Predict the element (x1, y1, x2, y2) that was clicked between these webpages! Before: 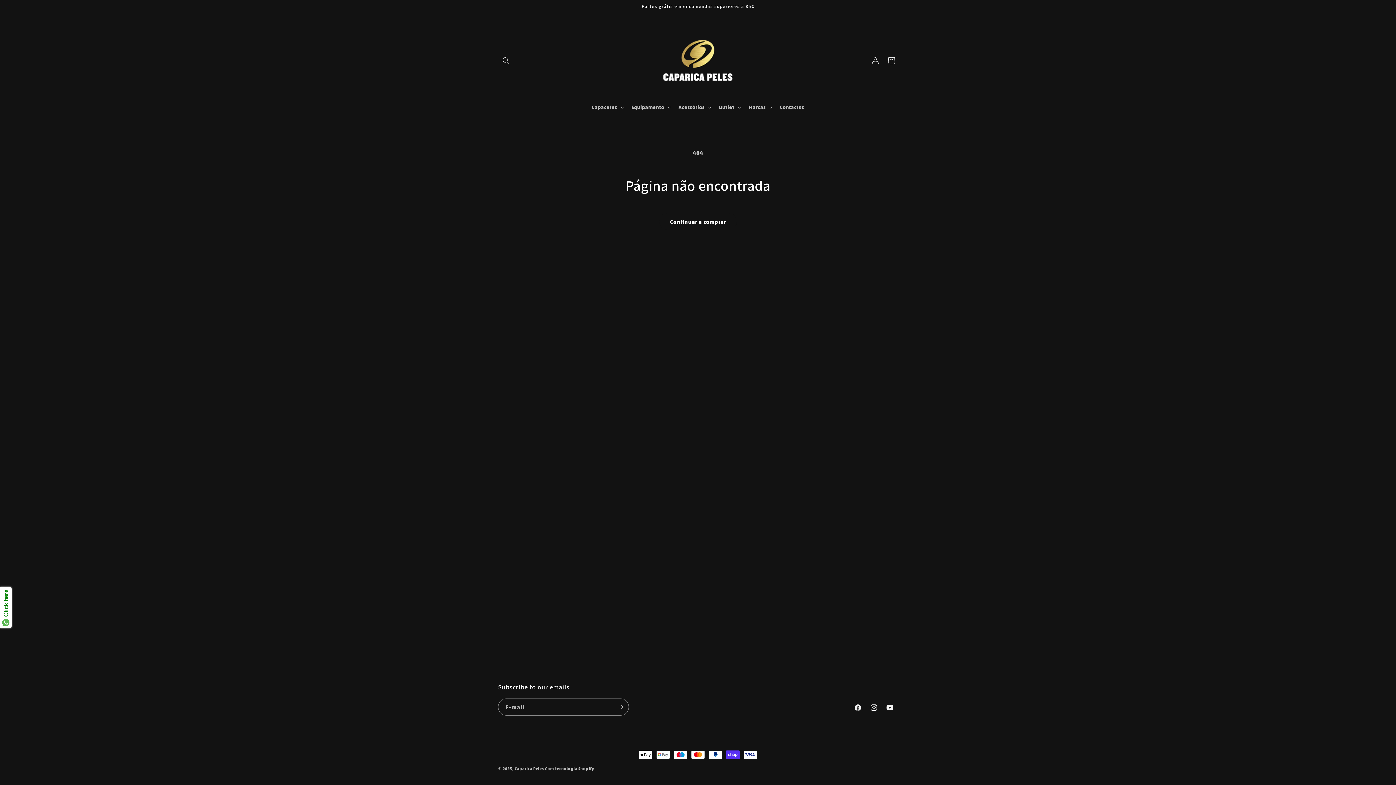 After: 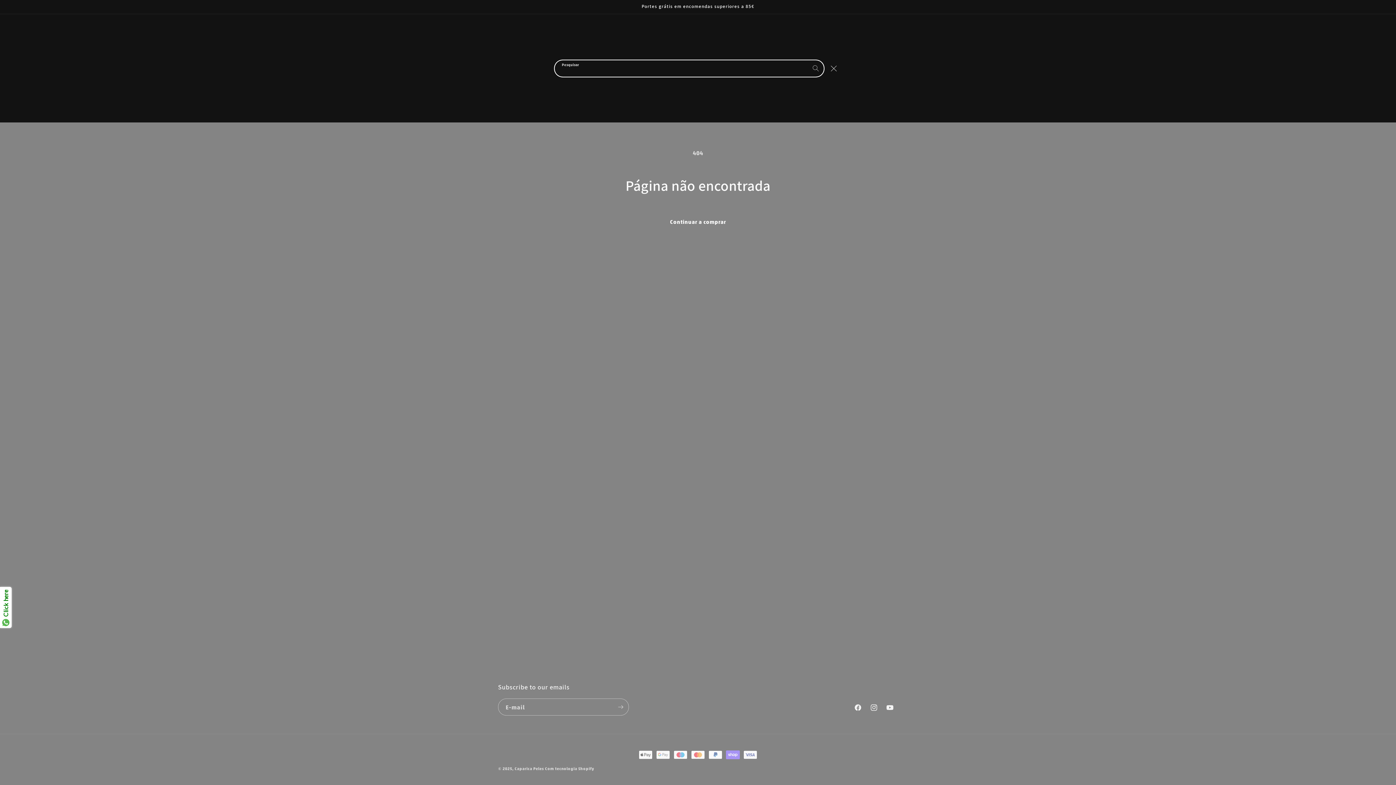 Action: label: Pesquisar bbox: (498, 52, 514, 68)